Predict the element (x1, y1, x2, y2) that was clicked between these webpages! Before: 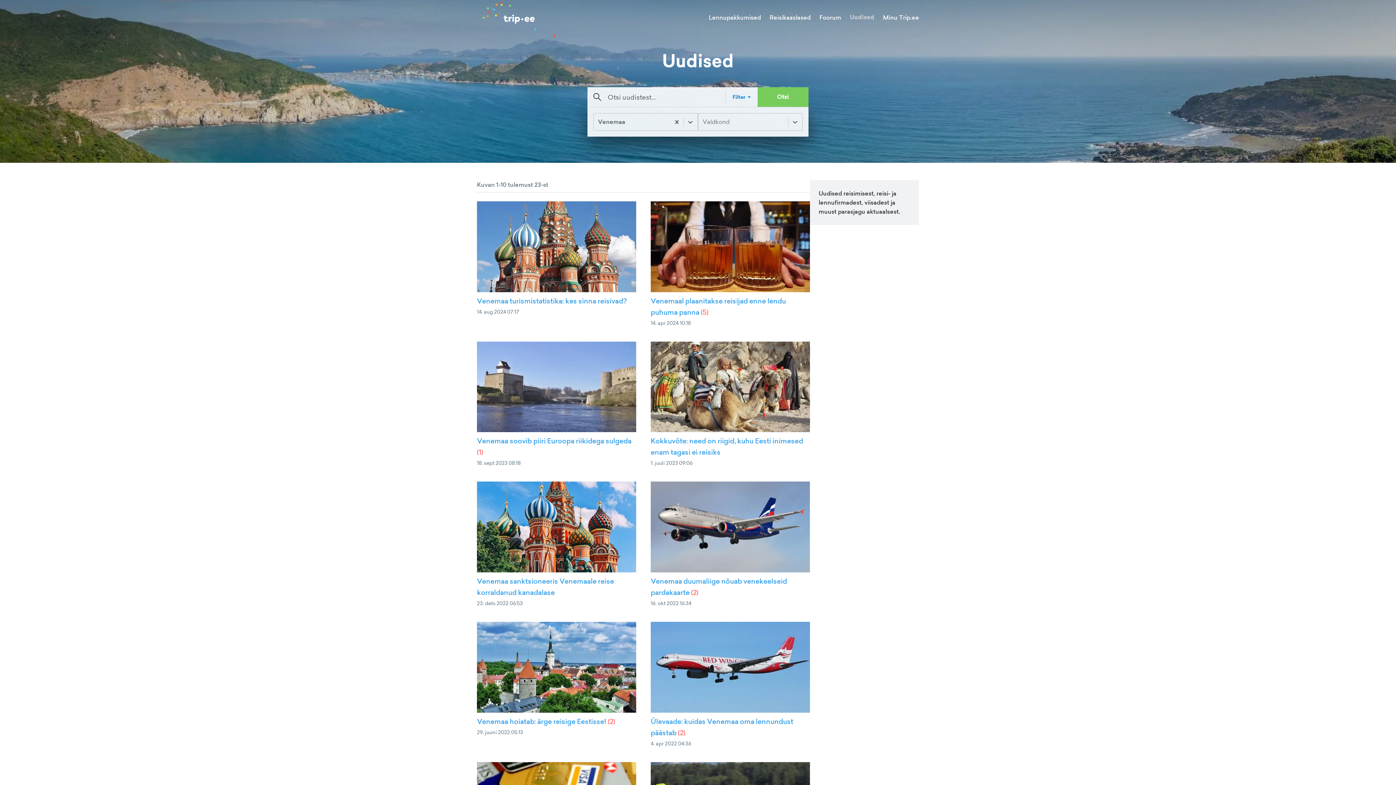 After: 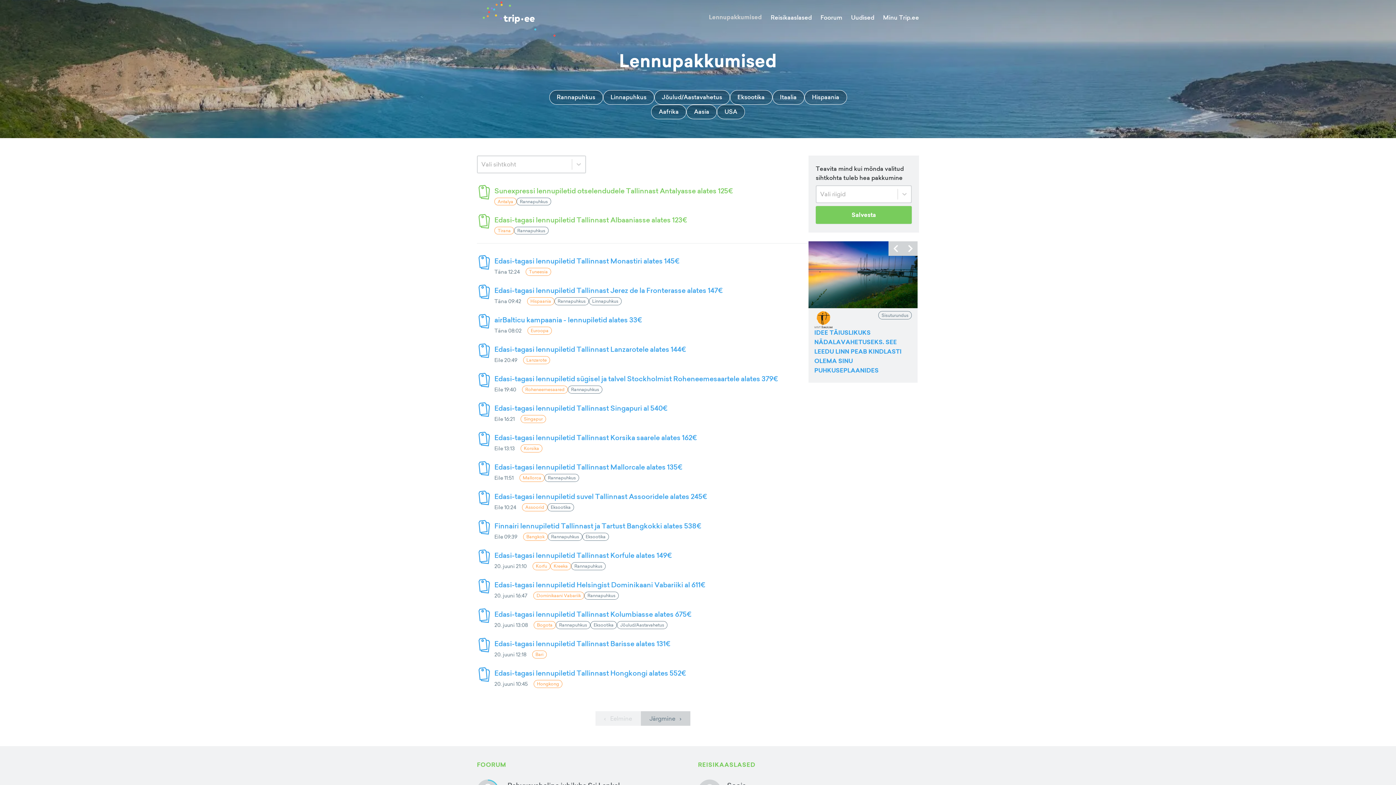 Action: bbox: (704, 8, 765, 26) label: Lennupakkumised